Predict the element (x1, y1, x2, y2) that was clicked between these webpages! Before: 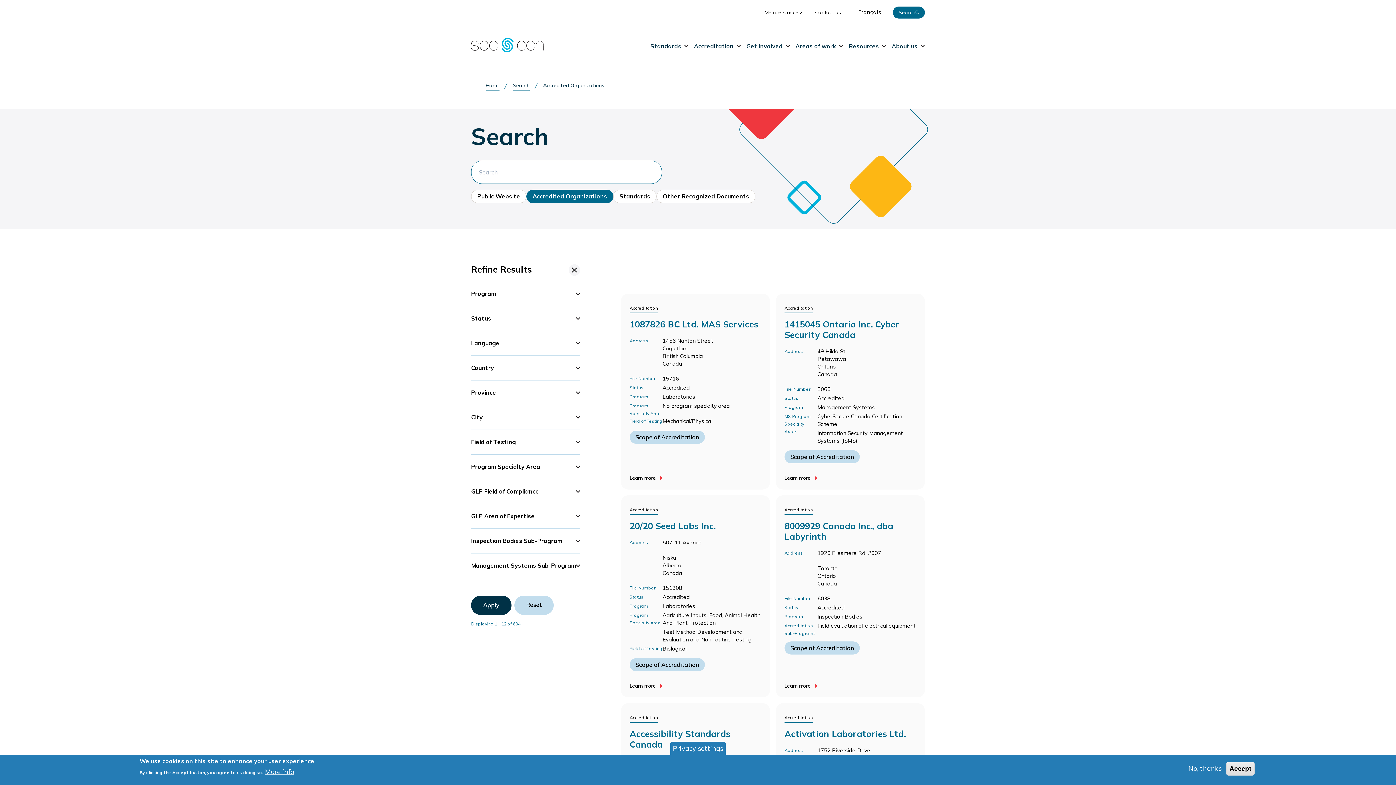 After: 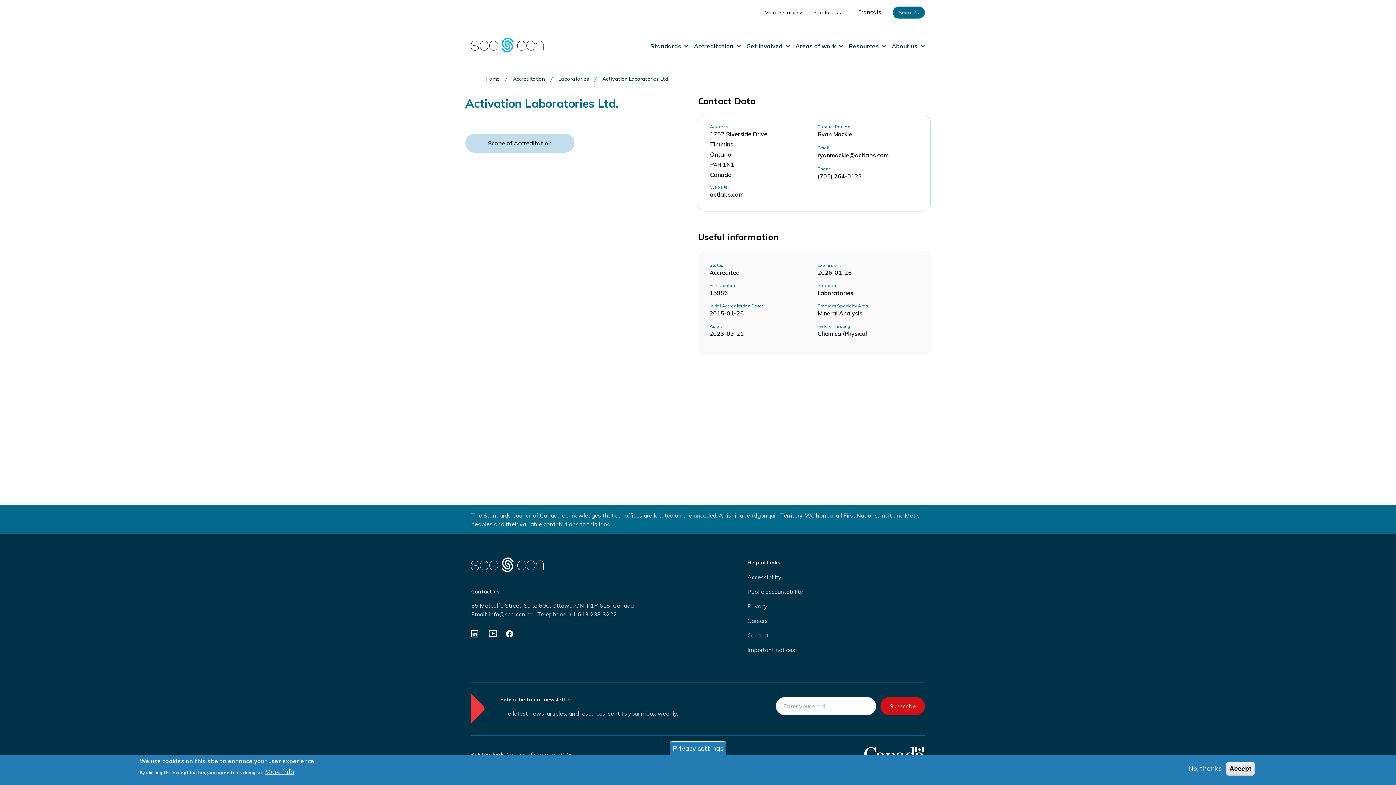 Action: bbox: (784, 728, 905, 739) label: Activation Laboratories Ltd.